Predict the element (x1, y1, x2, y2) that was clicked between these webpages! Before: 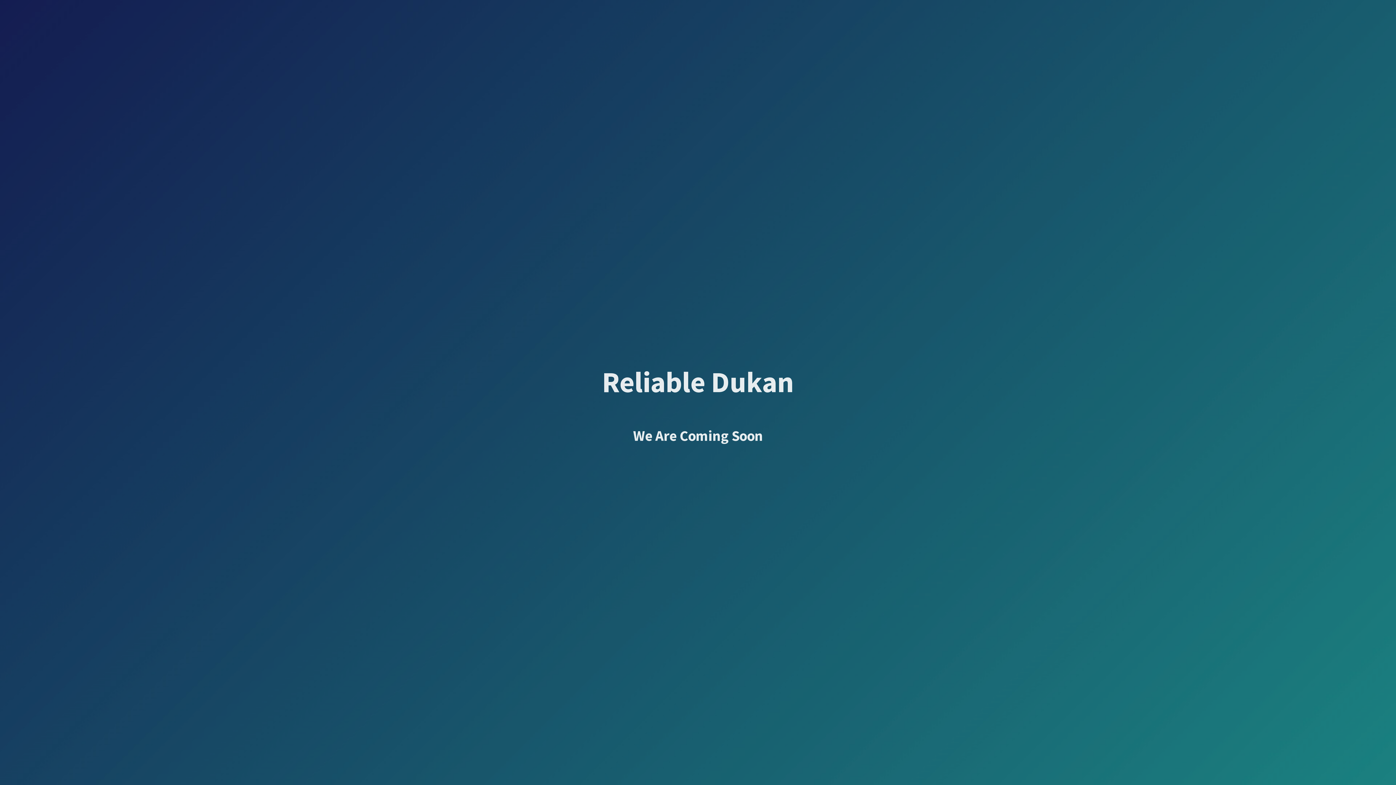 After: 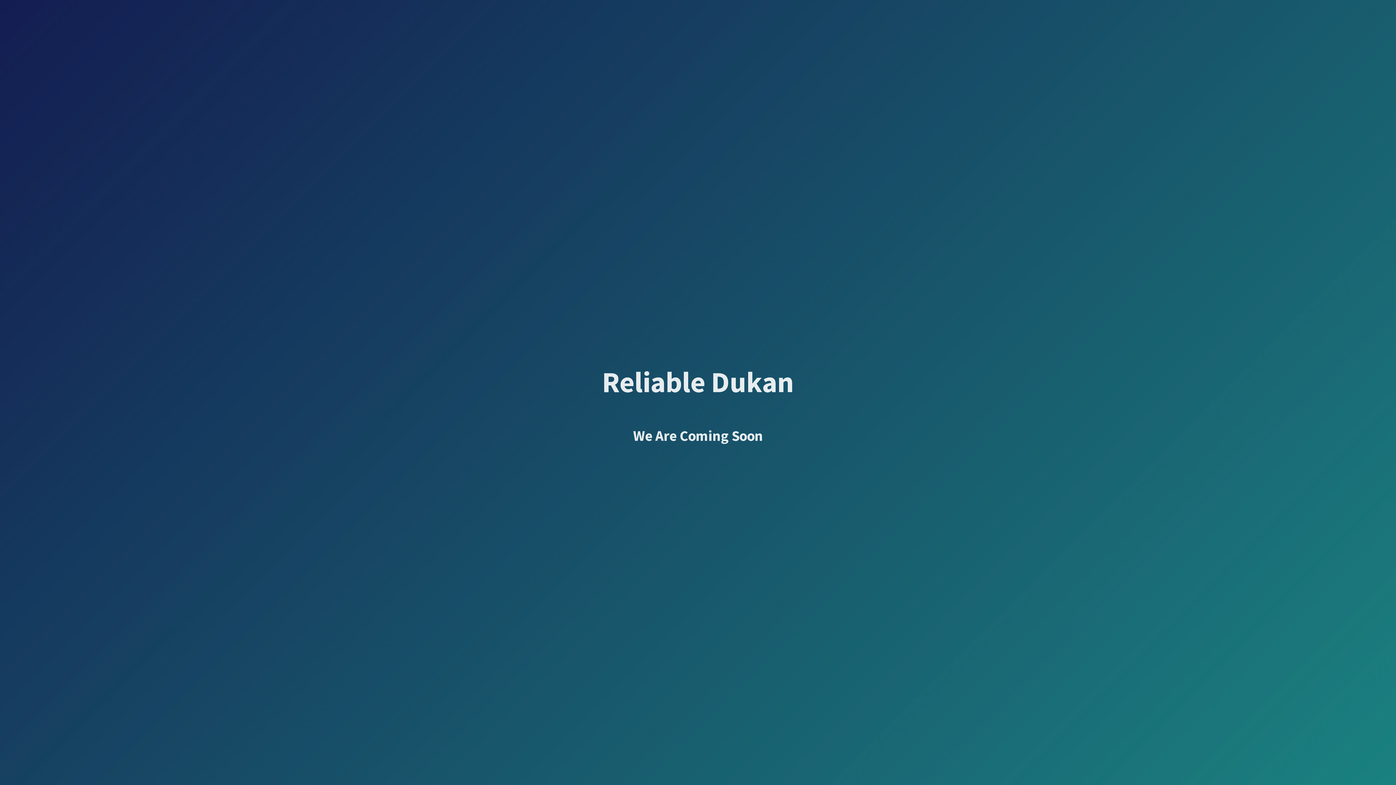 Action: bbox: (602, 378, 794, 395) label: Reliable Dukan